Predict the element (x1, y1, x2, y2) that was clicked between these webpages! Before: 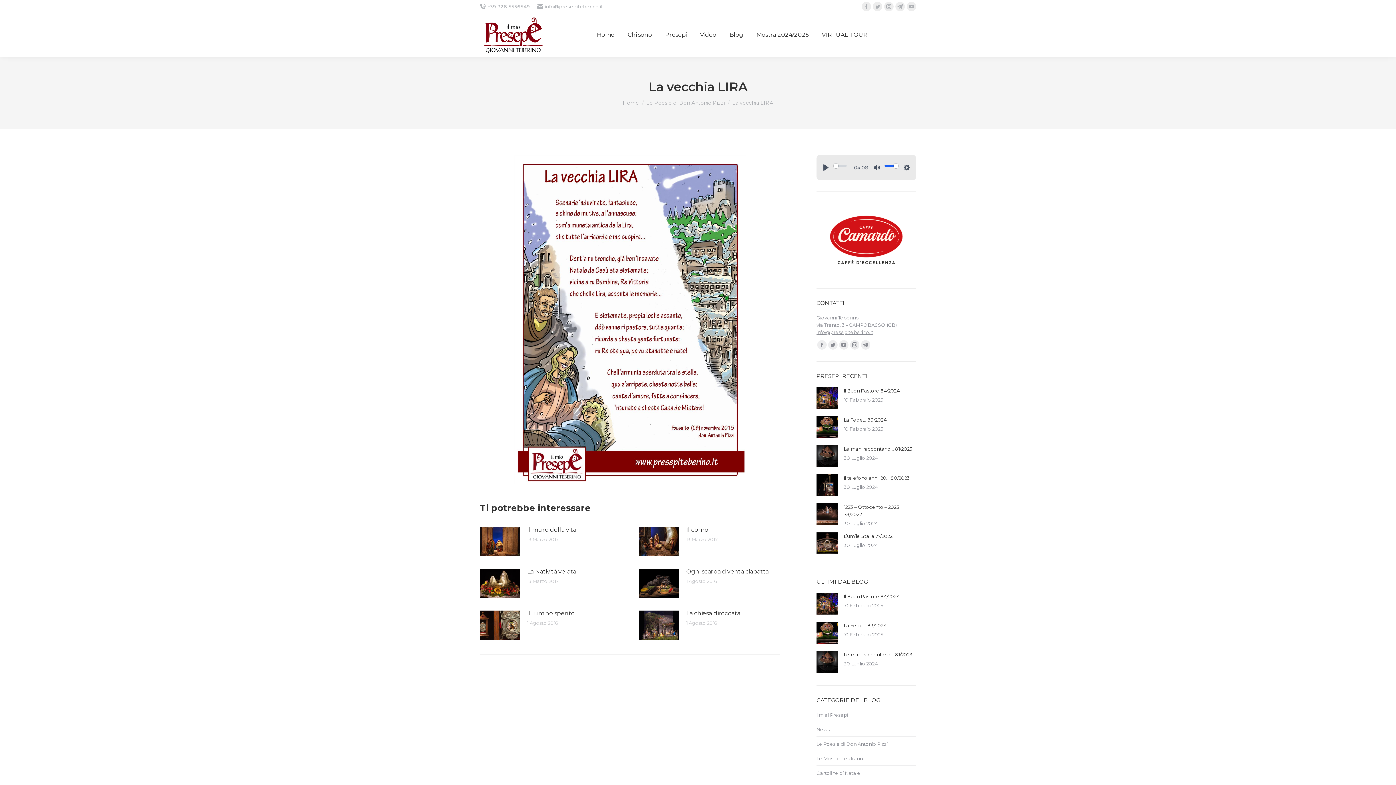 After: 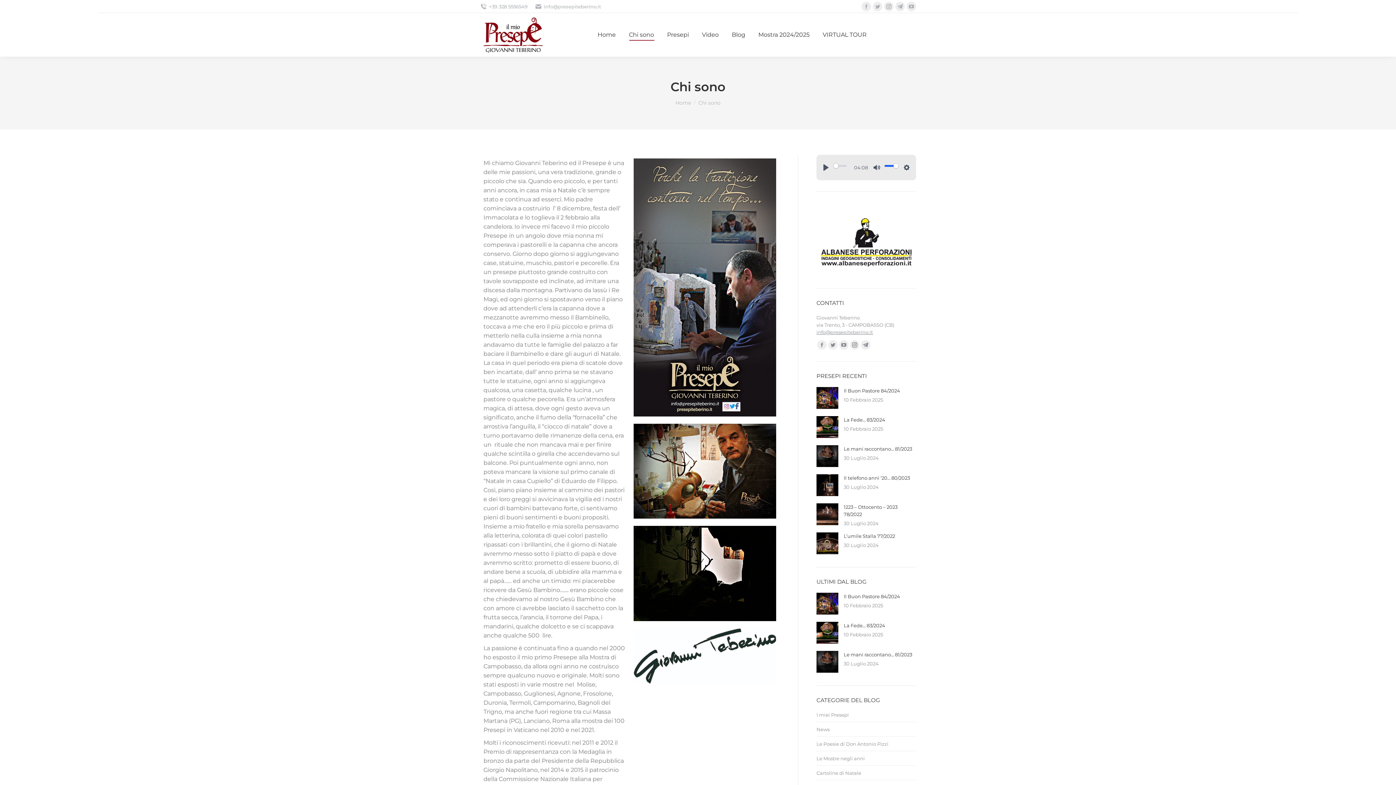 Action: label: Chi sono bbox: (626, 19, 653, 50)